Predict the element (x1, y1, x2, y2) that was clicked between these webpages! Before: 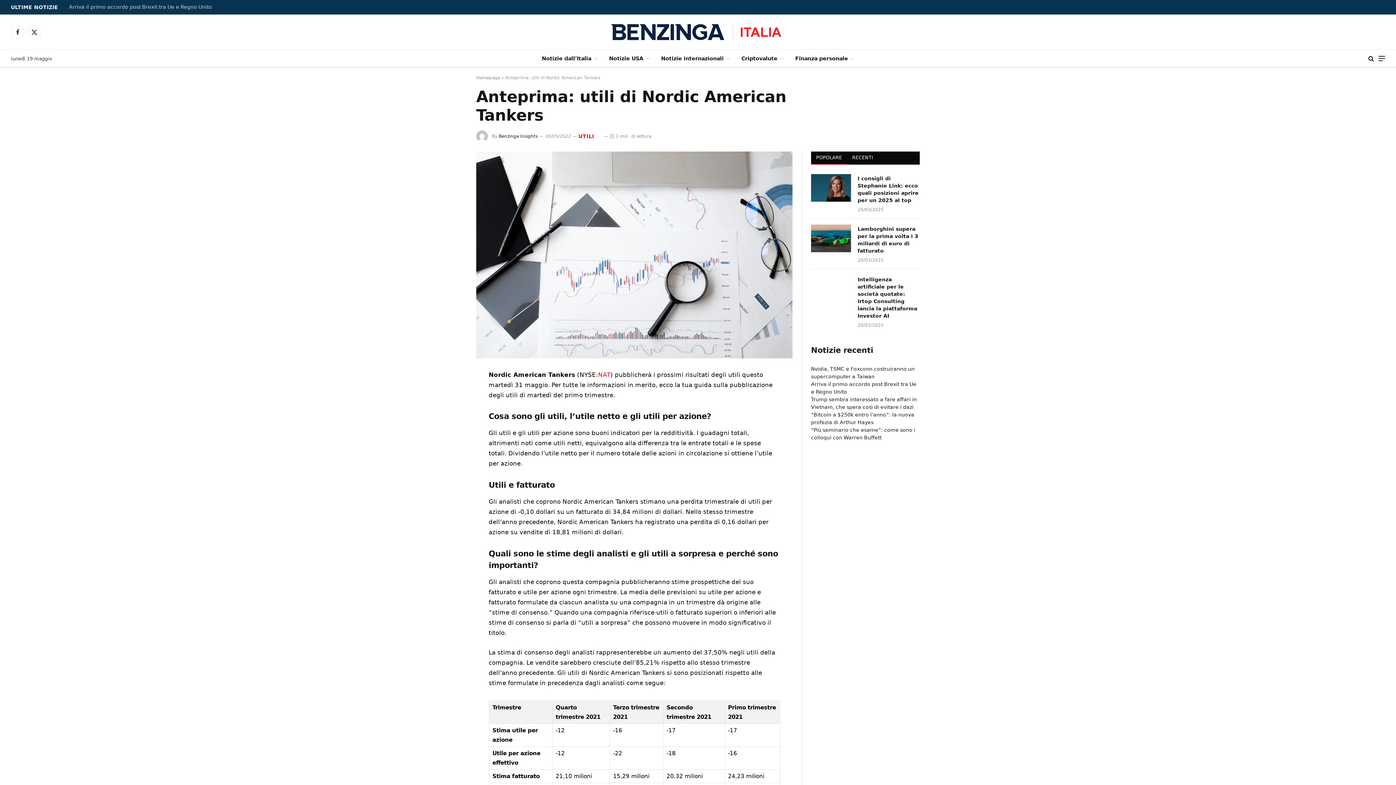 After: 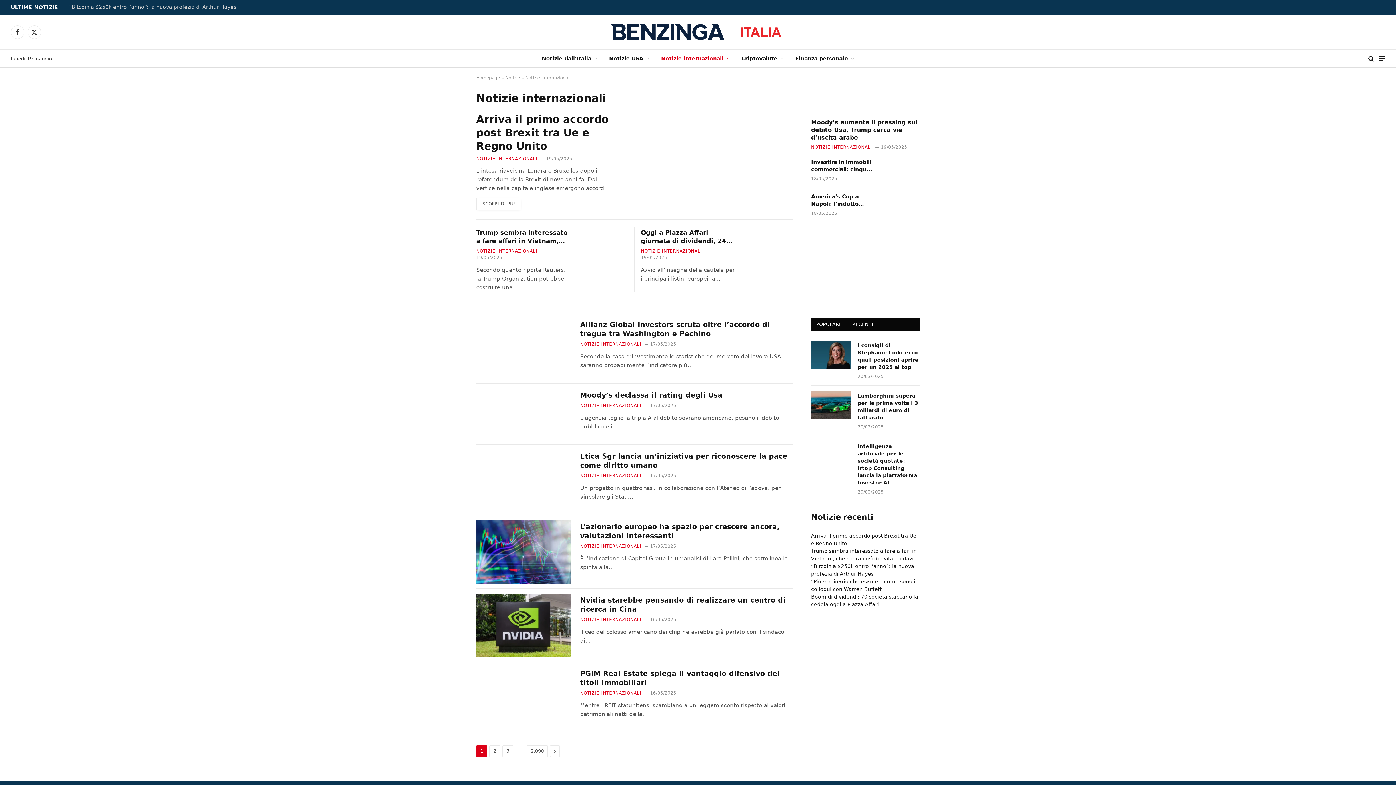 Action: bbox: (655, 49, 735, 67) label: Notizie internazionali